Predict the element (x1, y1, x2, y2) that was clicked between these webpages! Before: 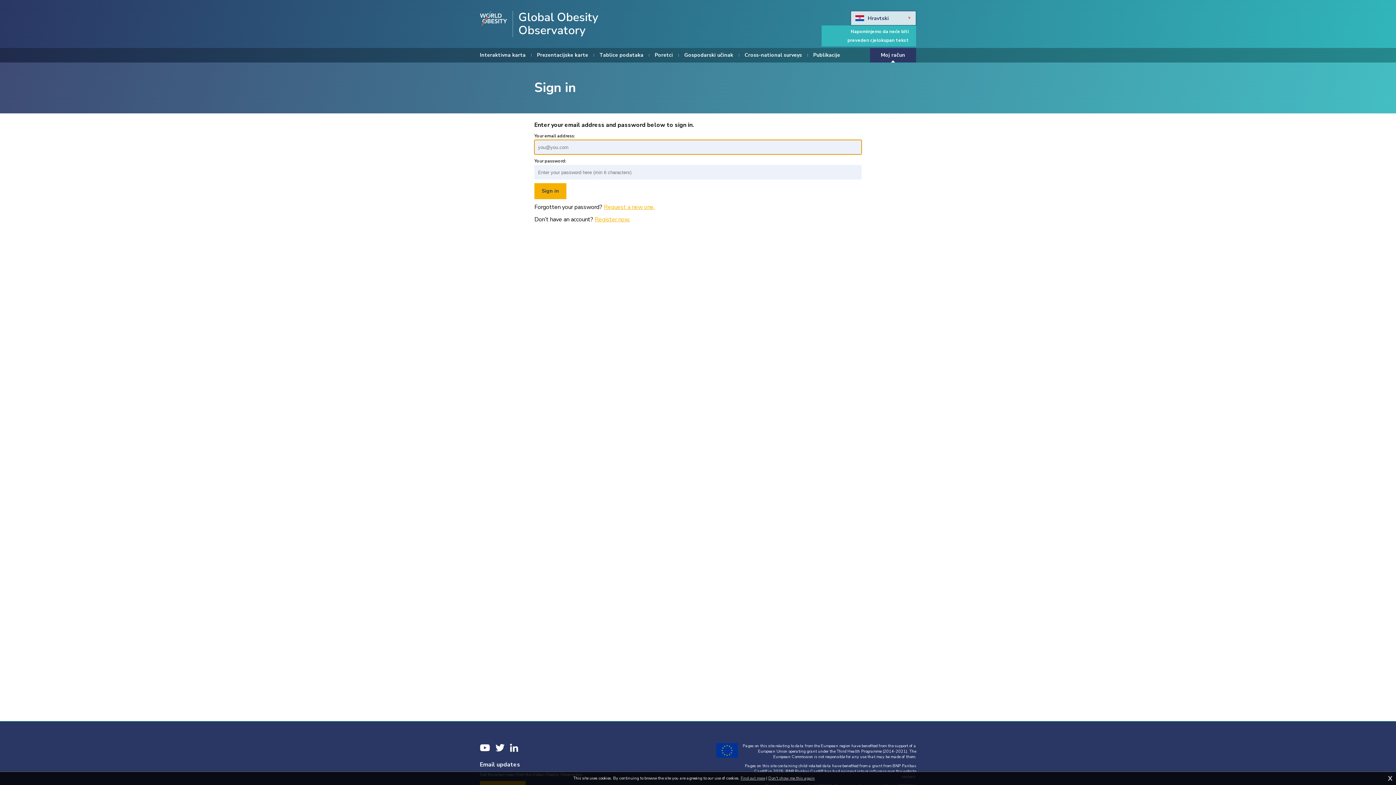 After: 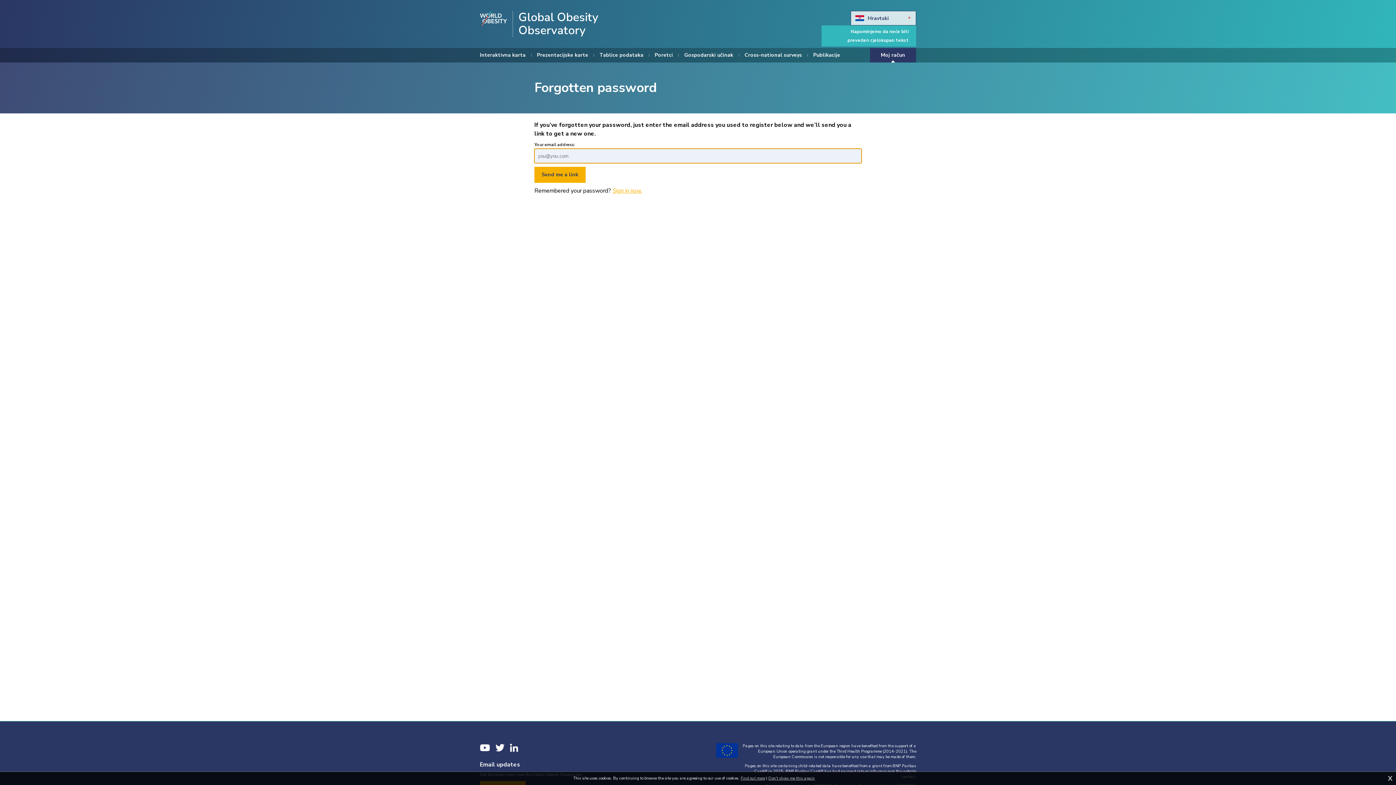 Action: bbox: (604, 203, 654, 211) label: Request a new one.